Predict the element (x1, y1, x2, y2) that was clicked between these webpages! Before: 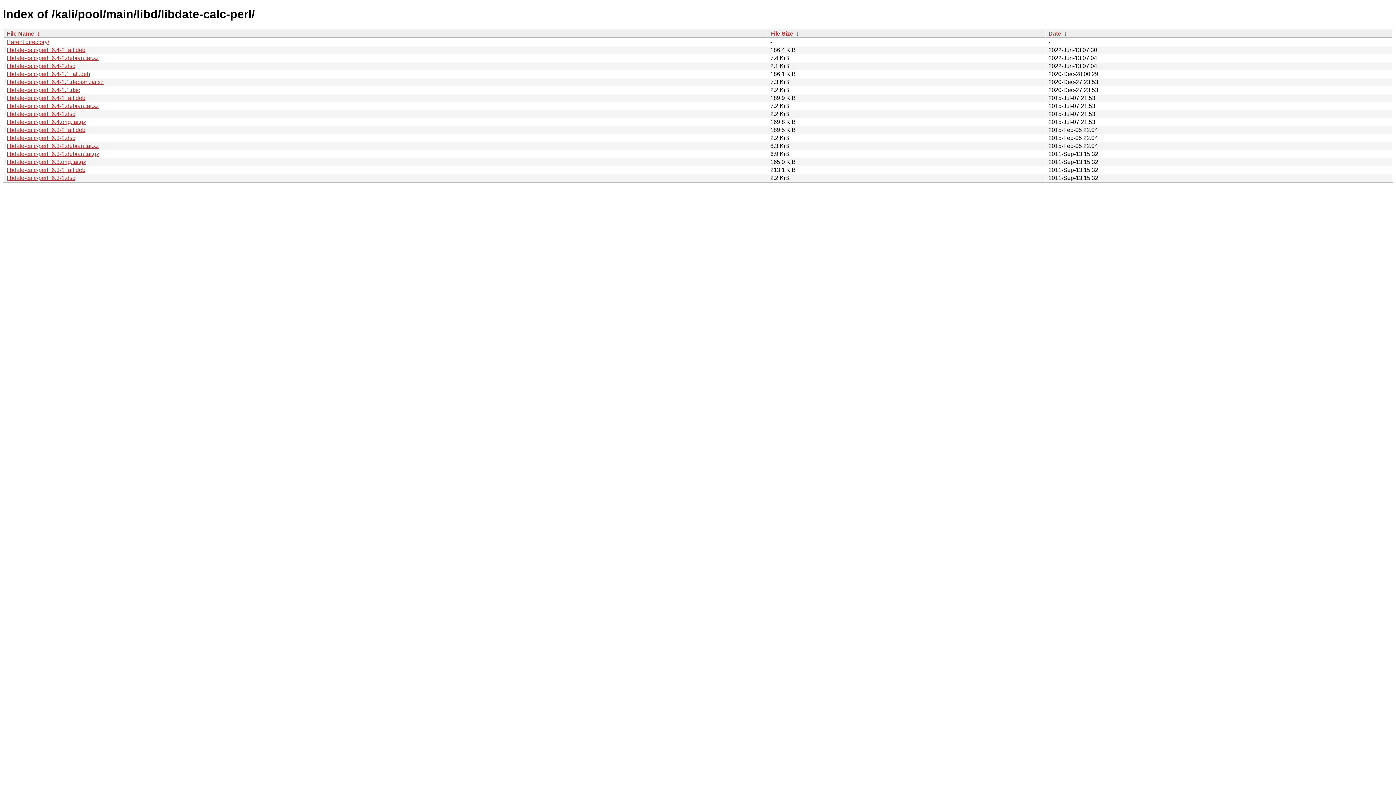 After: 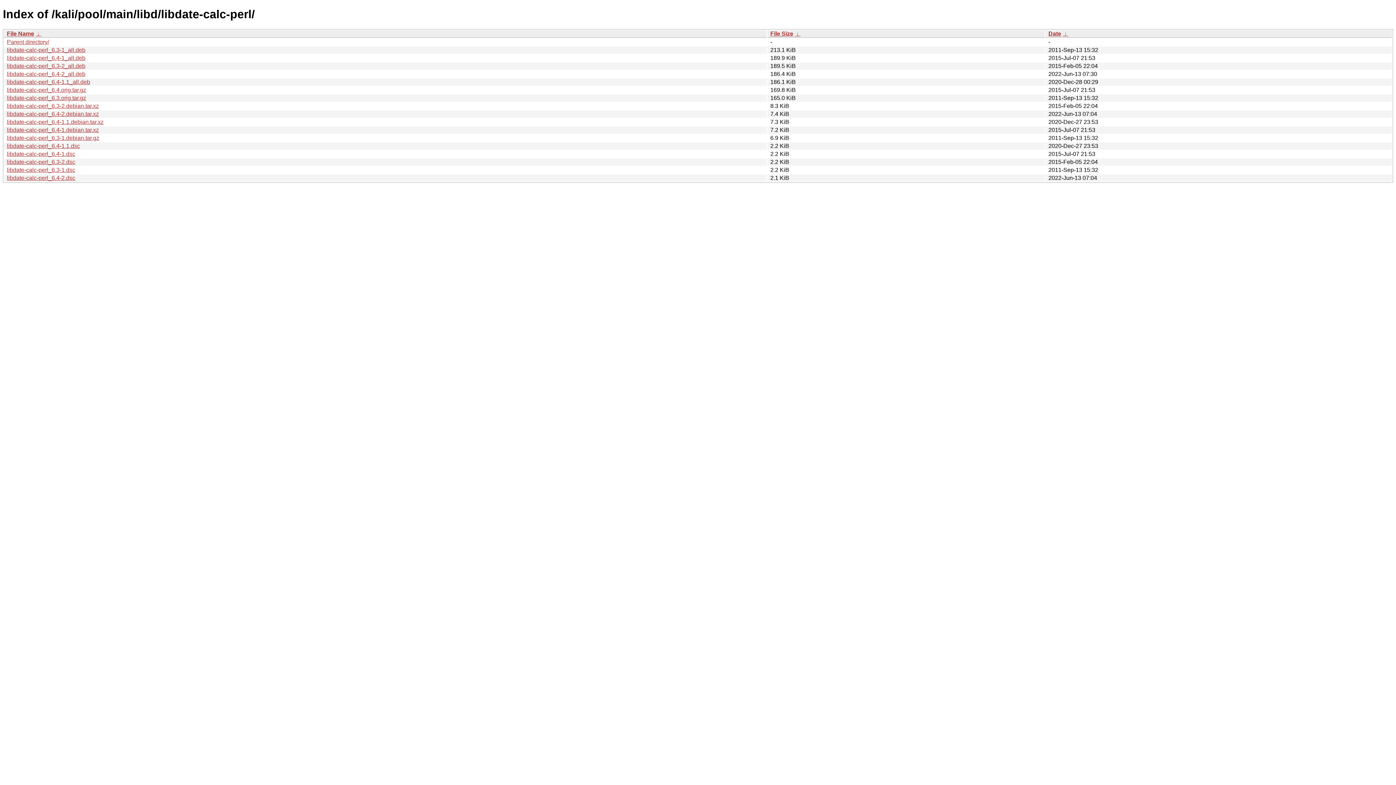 Action: label:  ↓  bbox: (794, 30, 800, 36)